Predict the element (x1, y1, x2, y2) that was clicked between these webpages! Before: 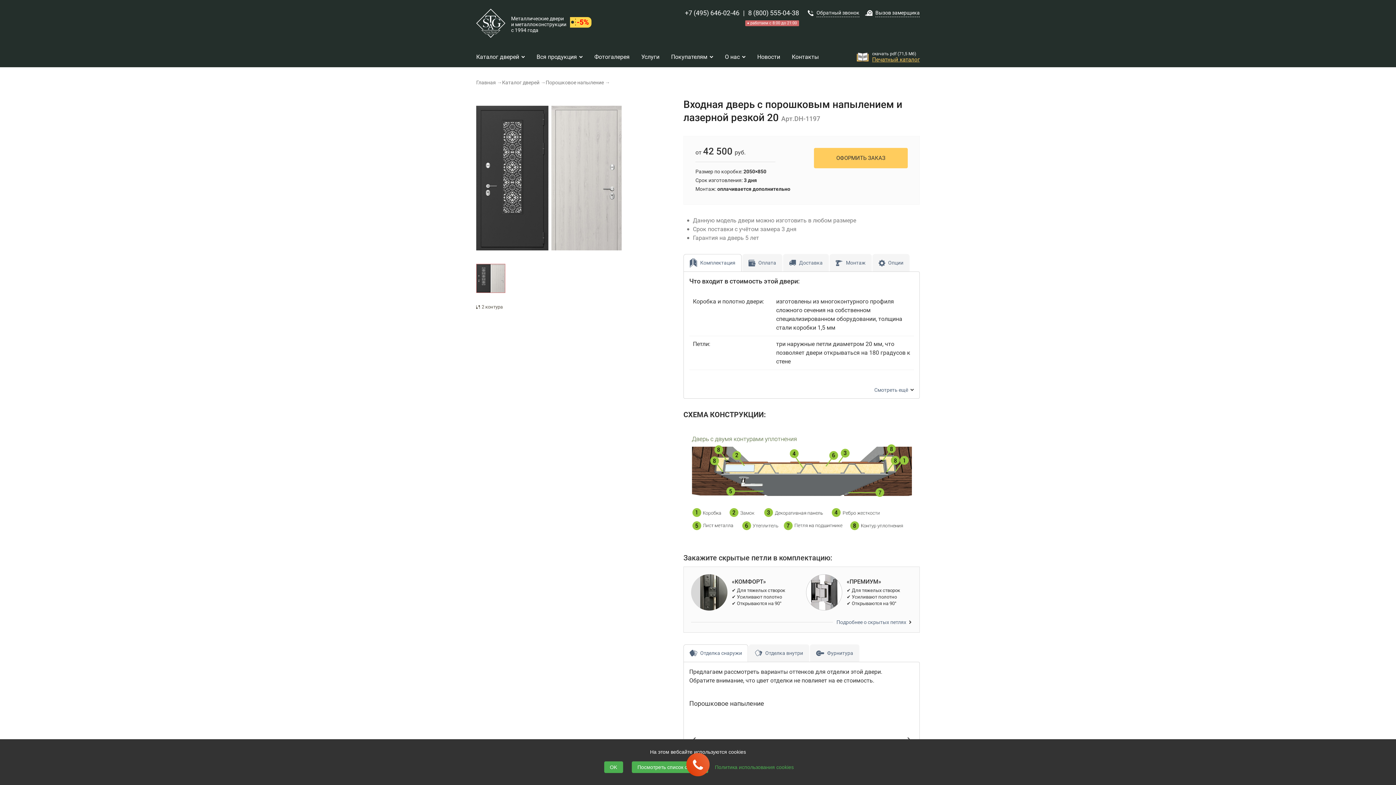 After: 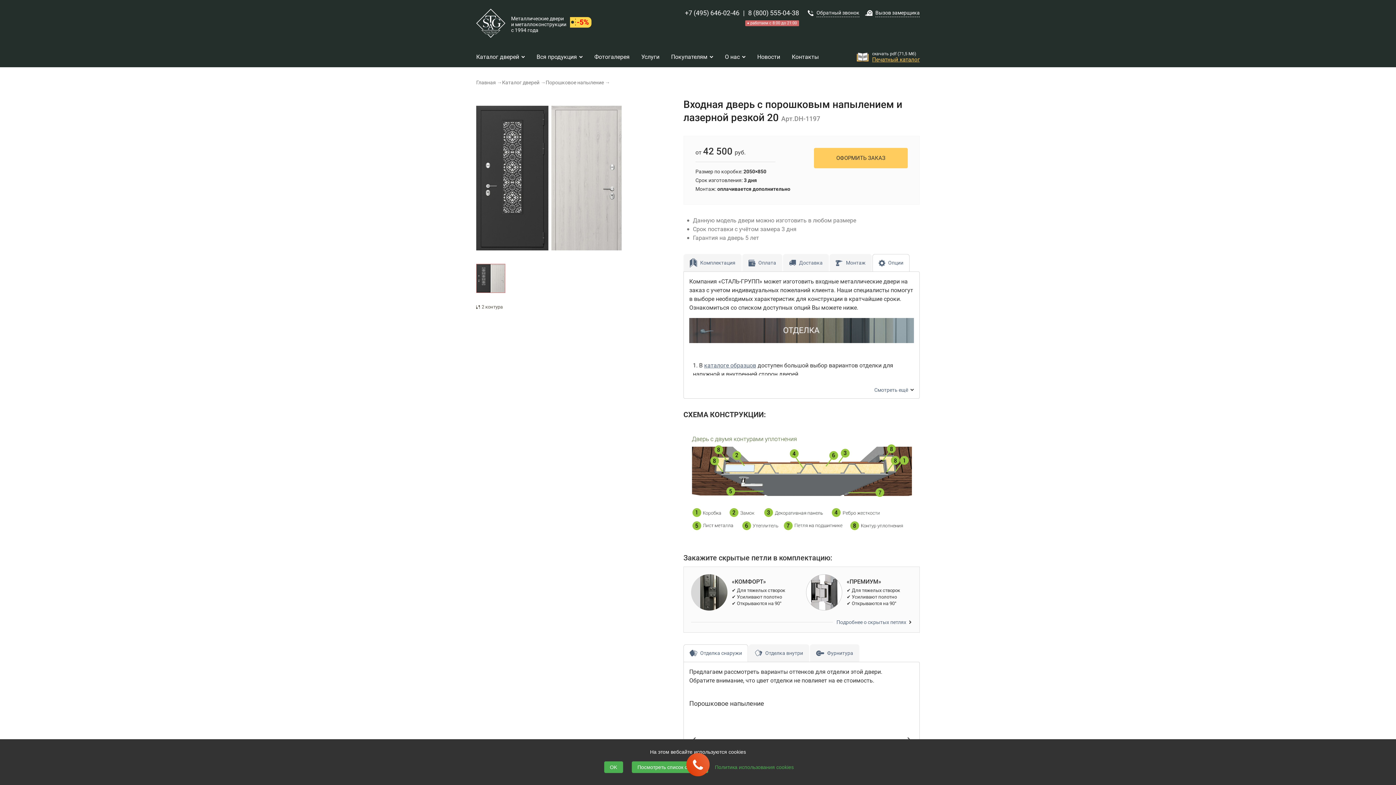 Action: bbox: (872, 254, 909, 271) label: Опции